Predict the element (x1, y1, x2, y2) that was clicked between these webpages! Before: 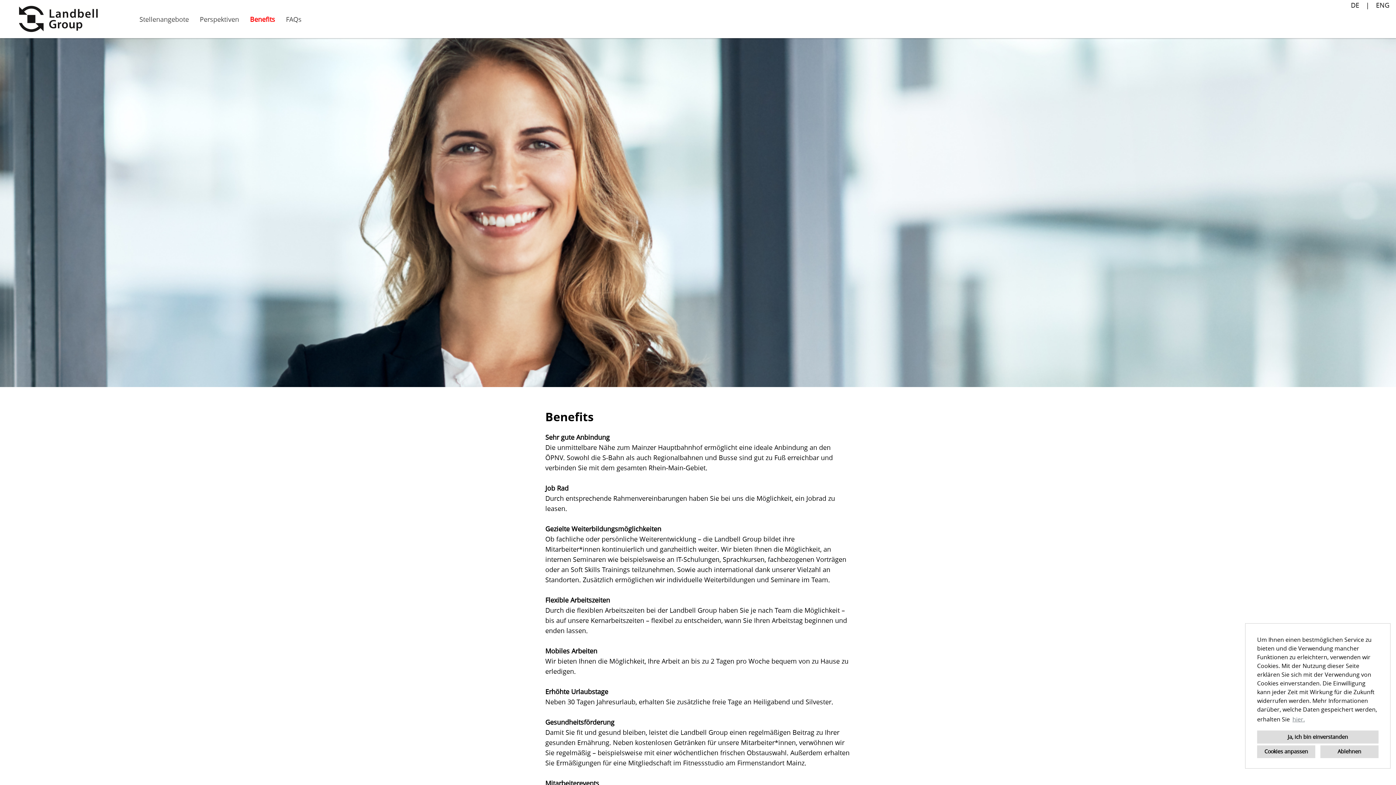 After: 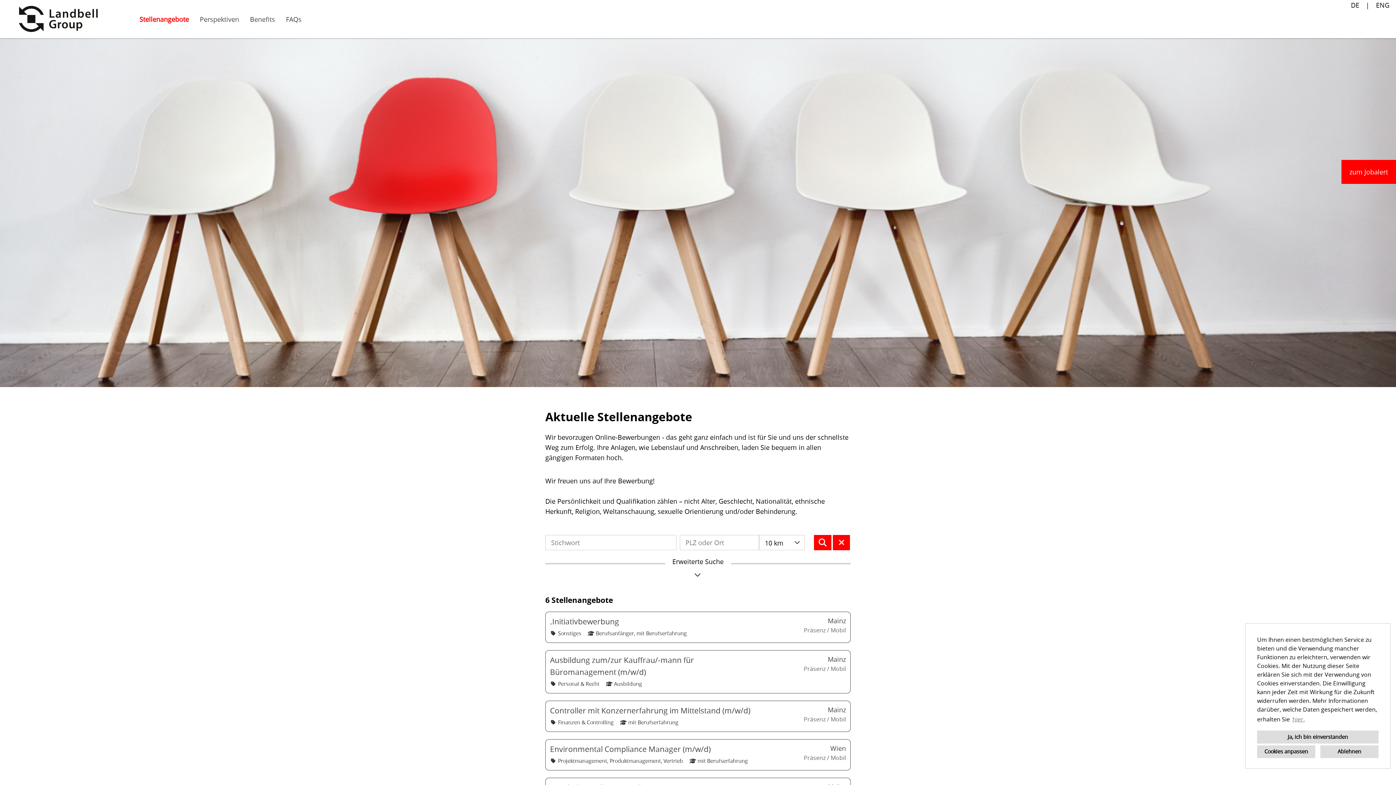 Action: bbox: (0, 31, 116, 39)